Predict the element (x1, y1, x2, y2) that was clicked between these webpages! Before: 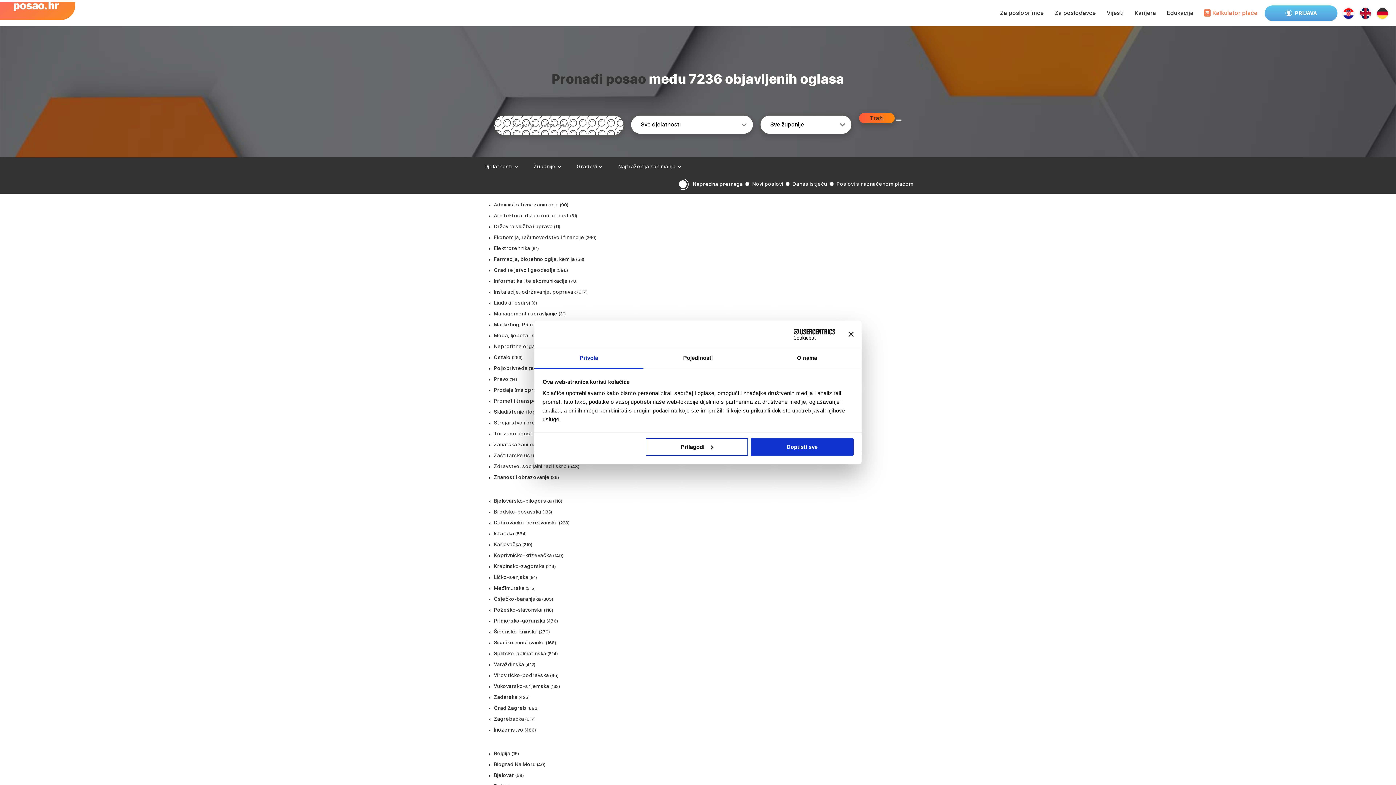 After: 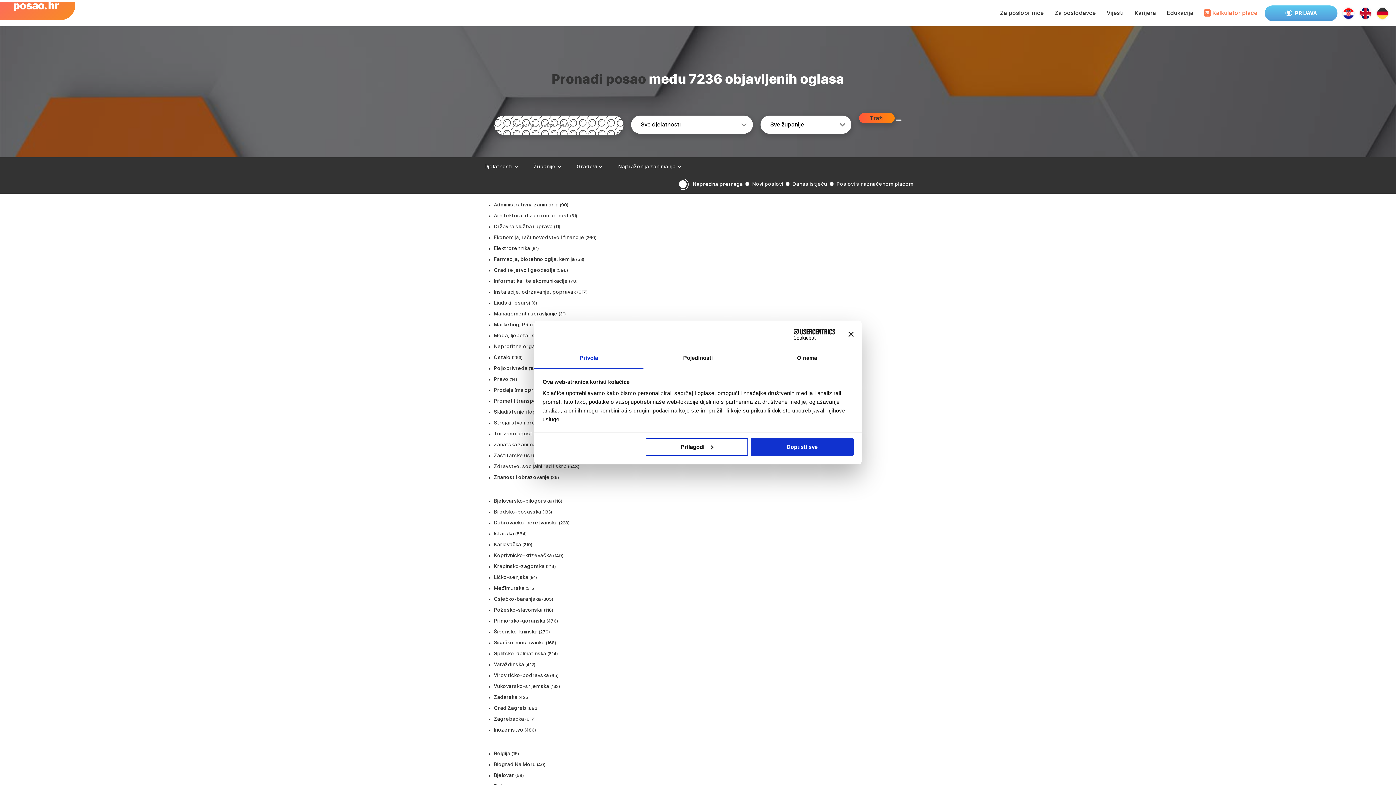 Action: label: Karlovačka bbox: (494, 539, 521, 550)